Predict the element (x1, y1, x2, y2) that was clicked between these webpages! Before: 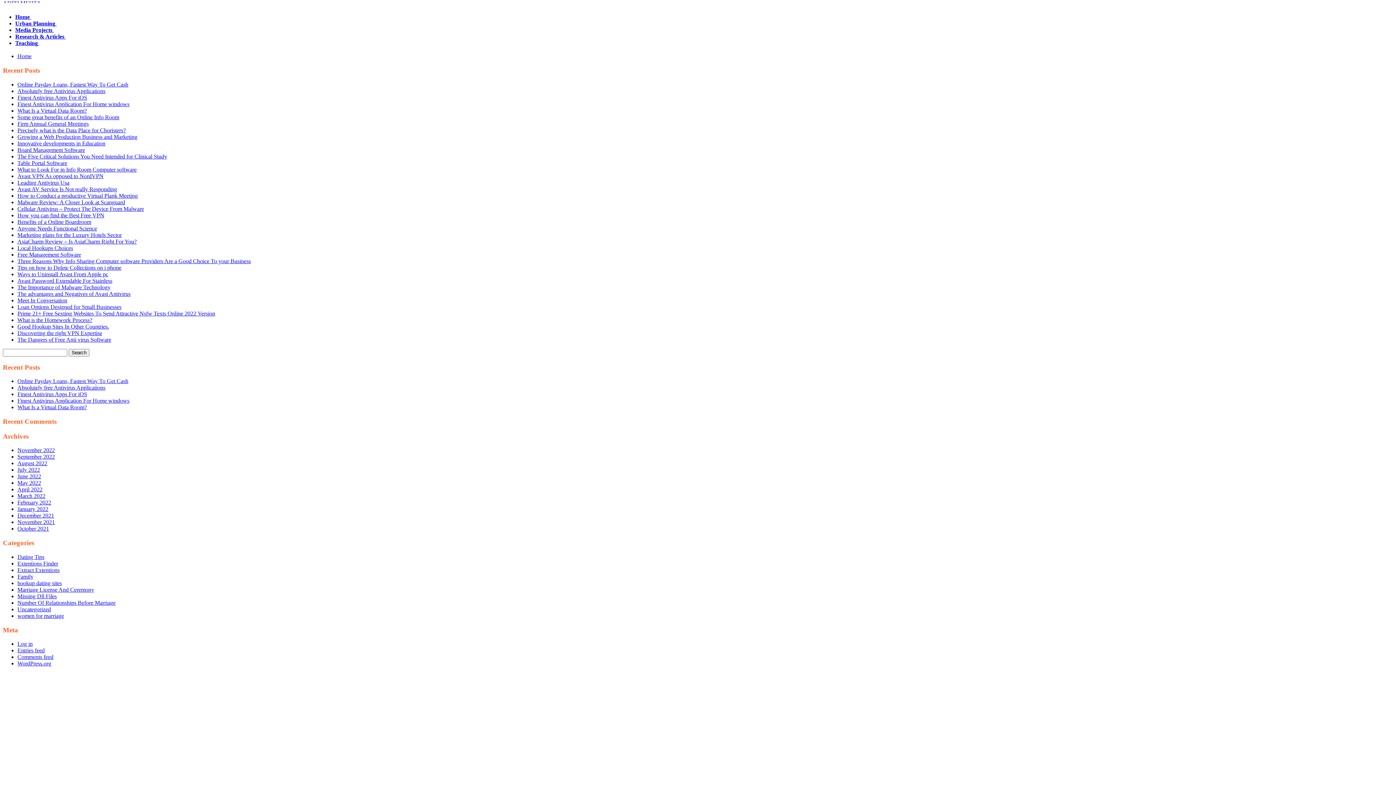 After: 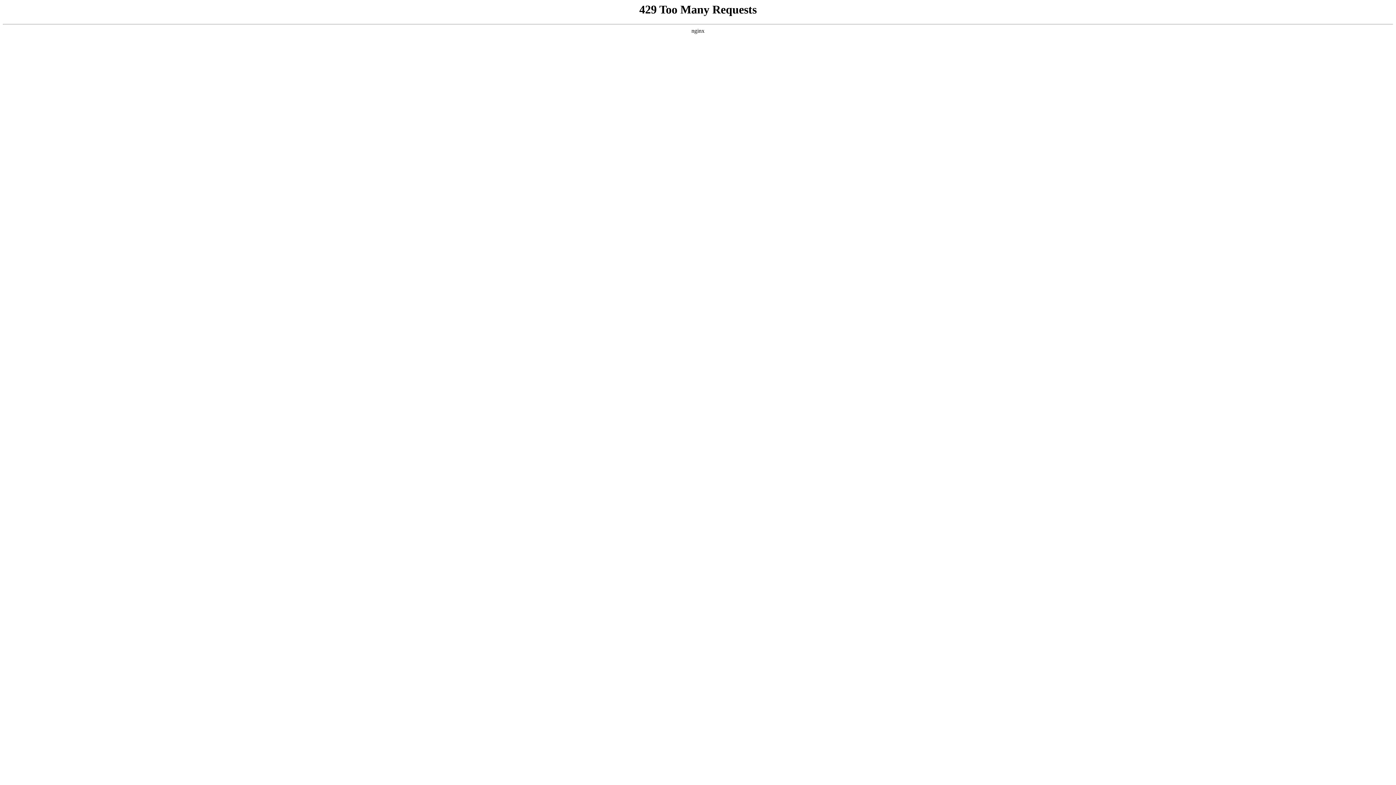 Action: label: Ways to Uninstall Avast From Apple pc bbox: (17, 271, 108, 277)